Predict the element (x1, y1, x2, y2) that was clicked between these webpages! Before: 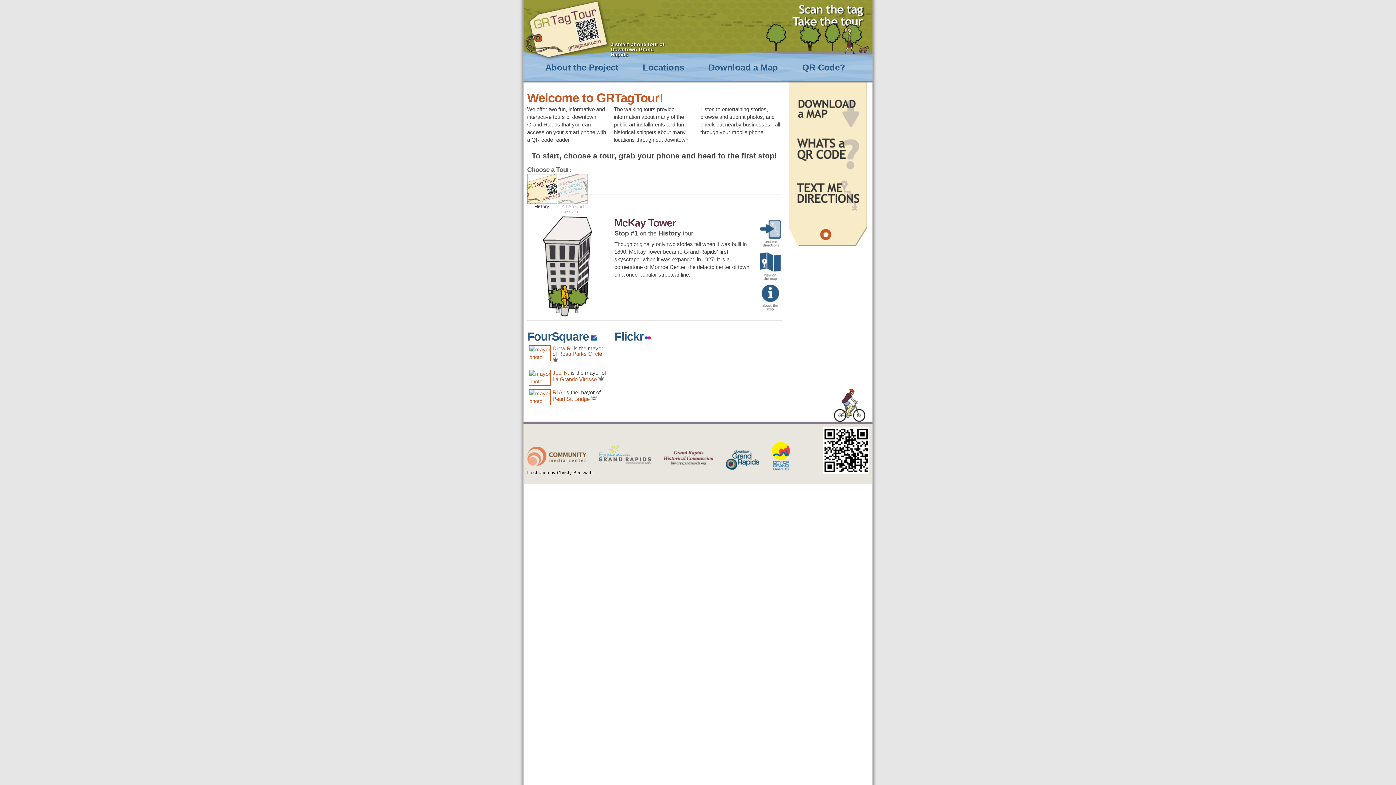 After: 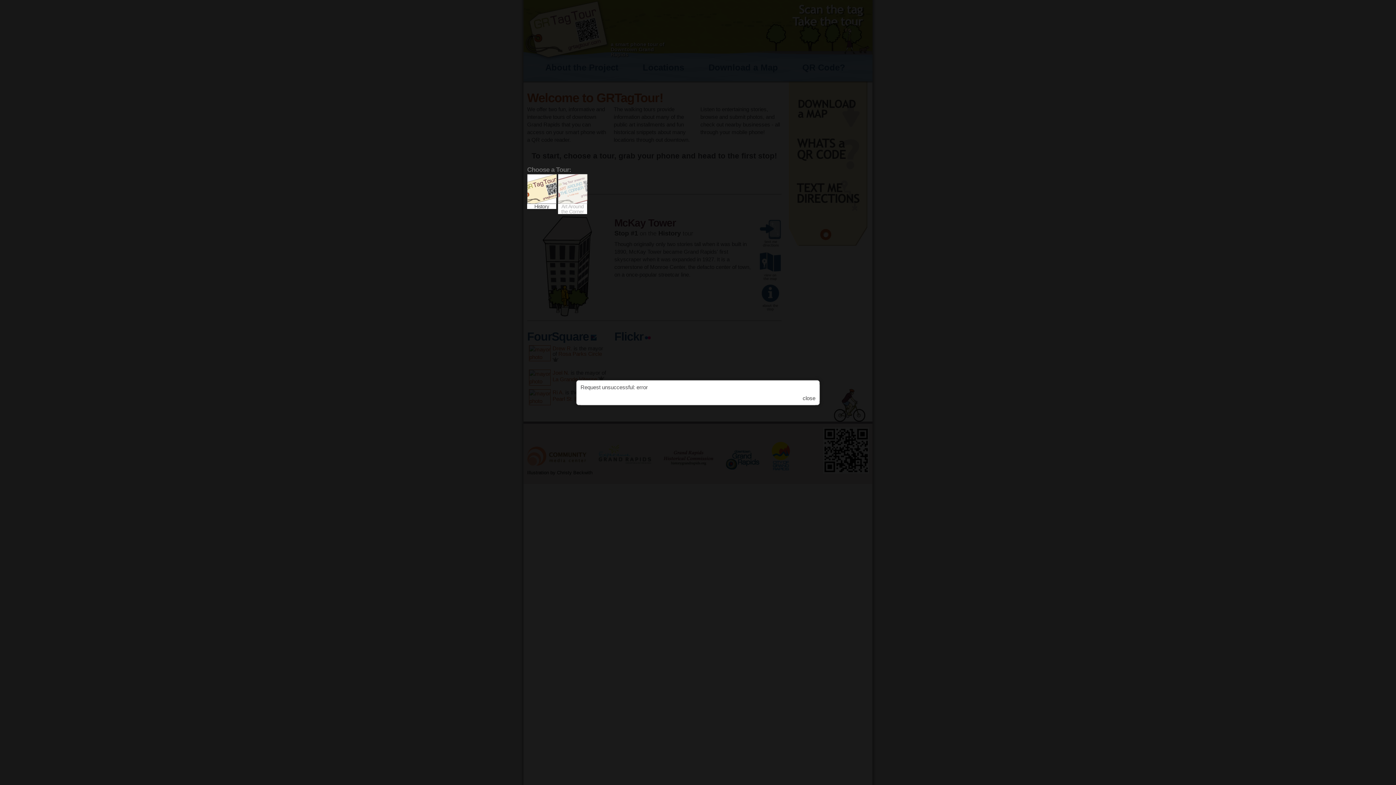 Action: bbox: (552, 376, 597, 382) label: La Grande Vitesse